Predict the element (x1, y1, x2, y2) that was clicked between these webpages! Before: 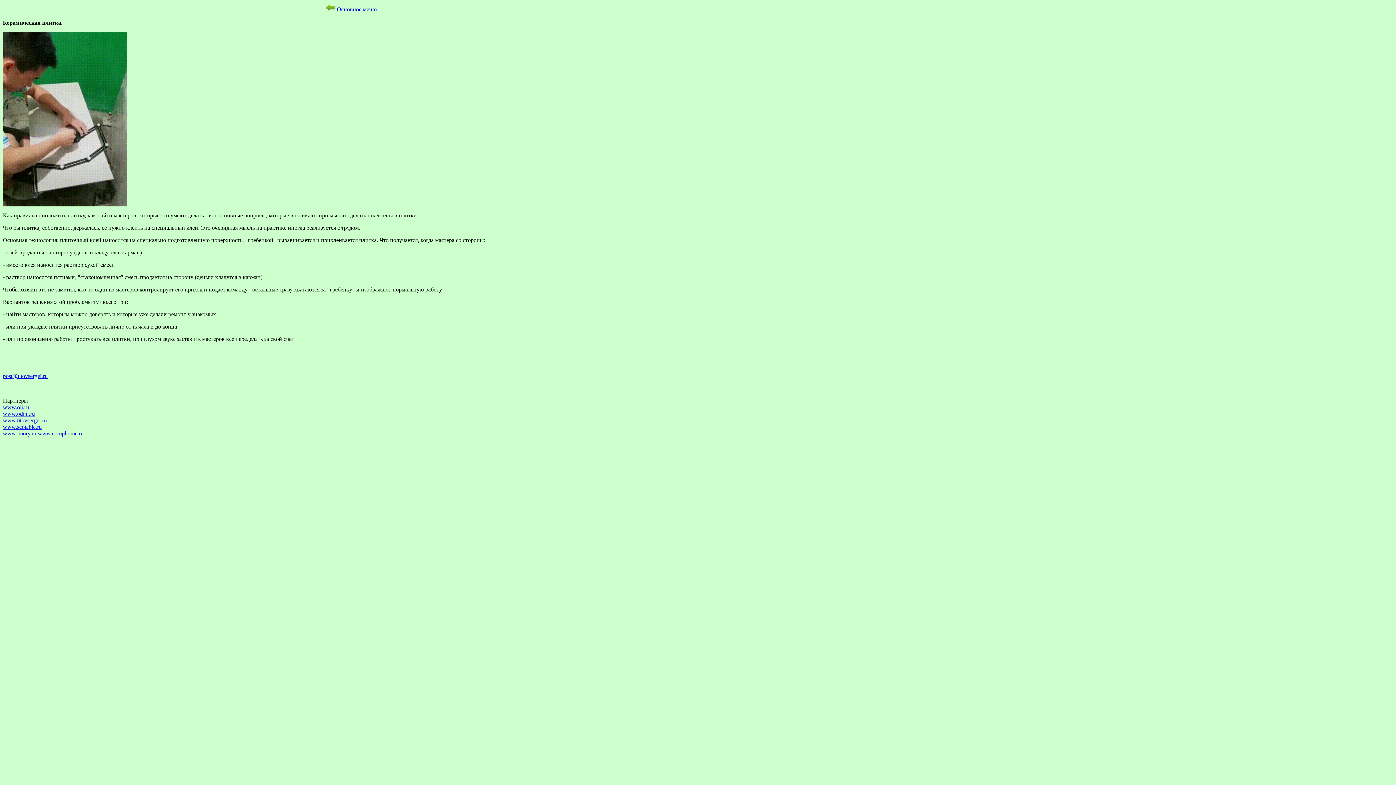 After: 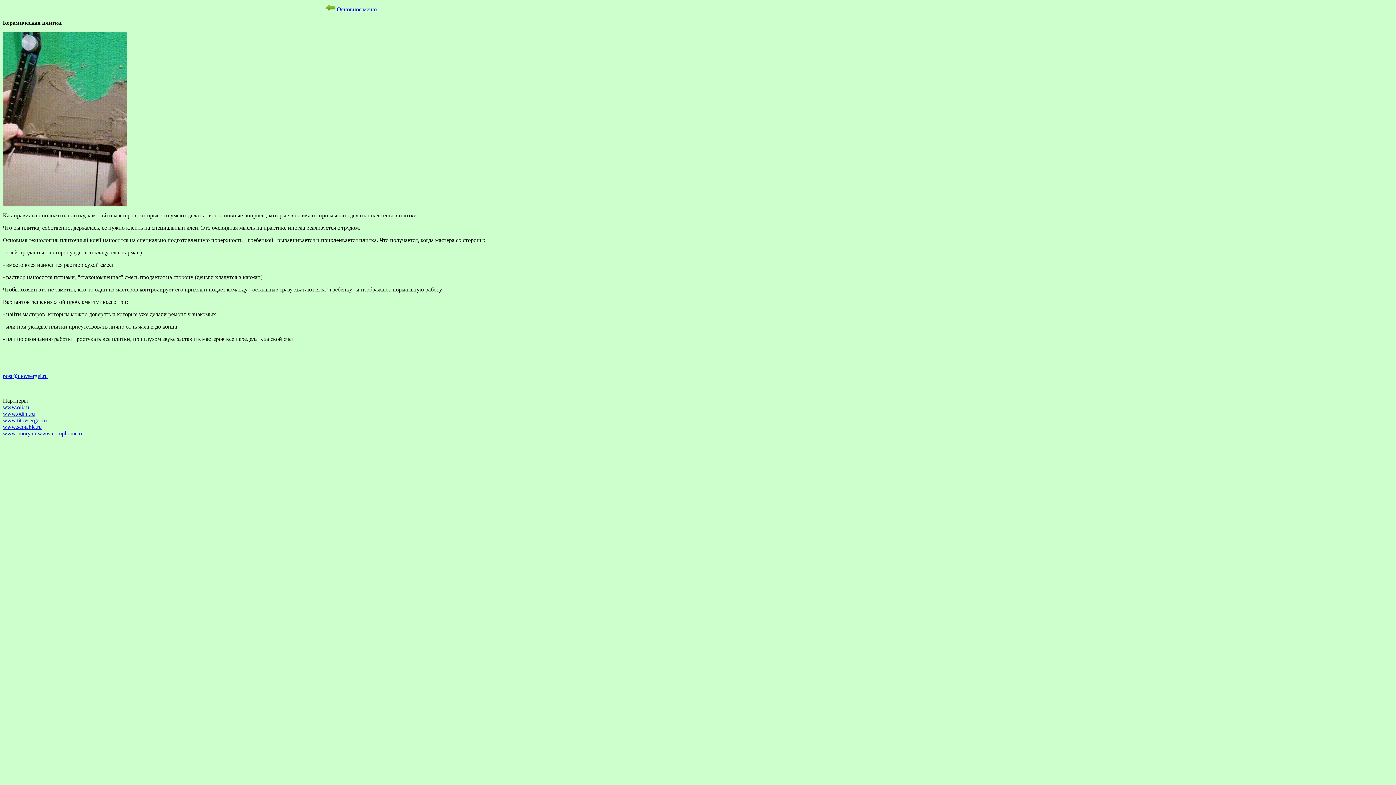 Action: label: www.seotable.ru bbox: (2, 424, 41, 430)